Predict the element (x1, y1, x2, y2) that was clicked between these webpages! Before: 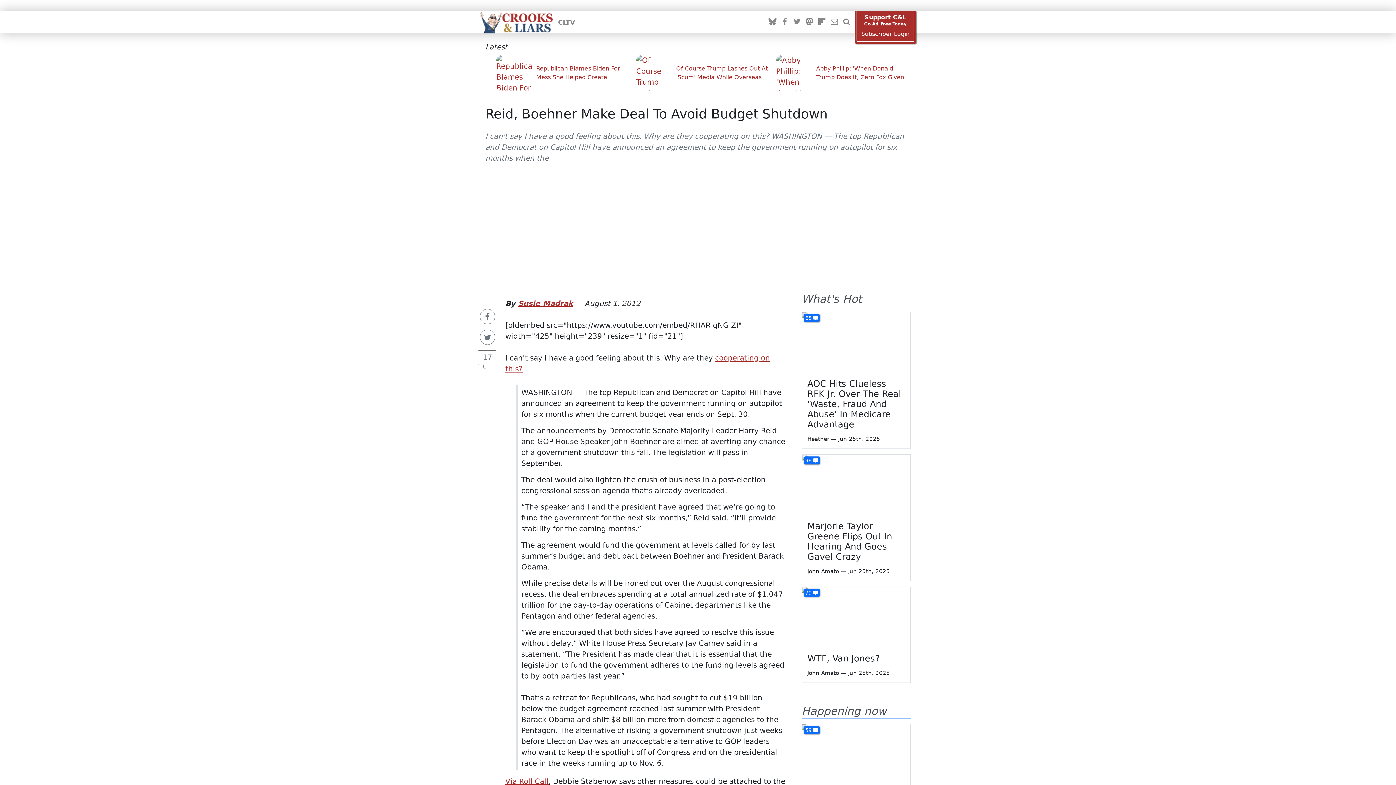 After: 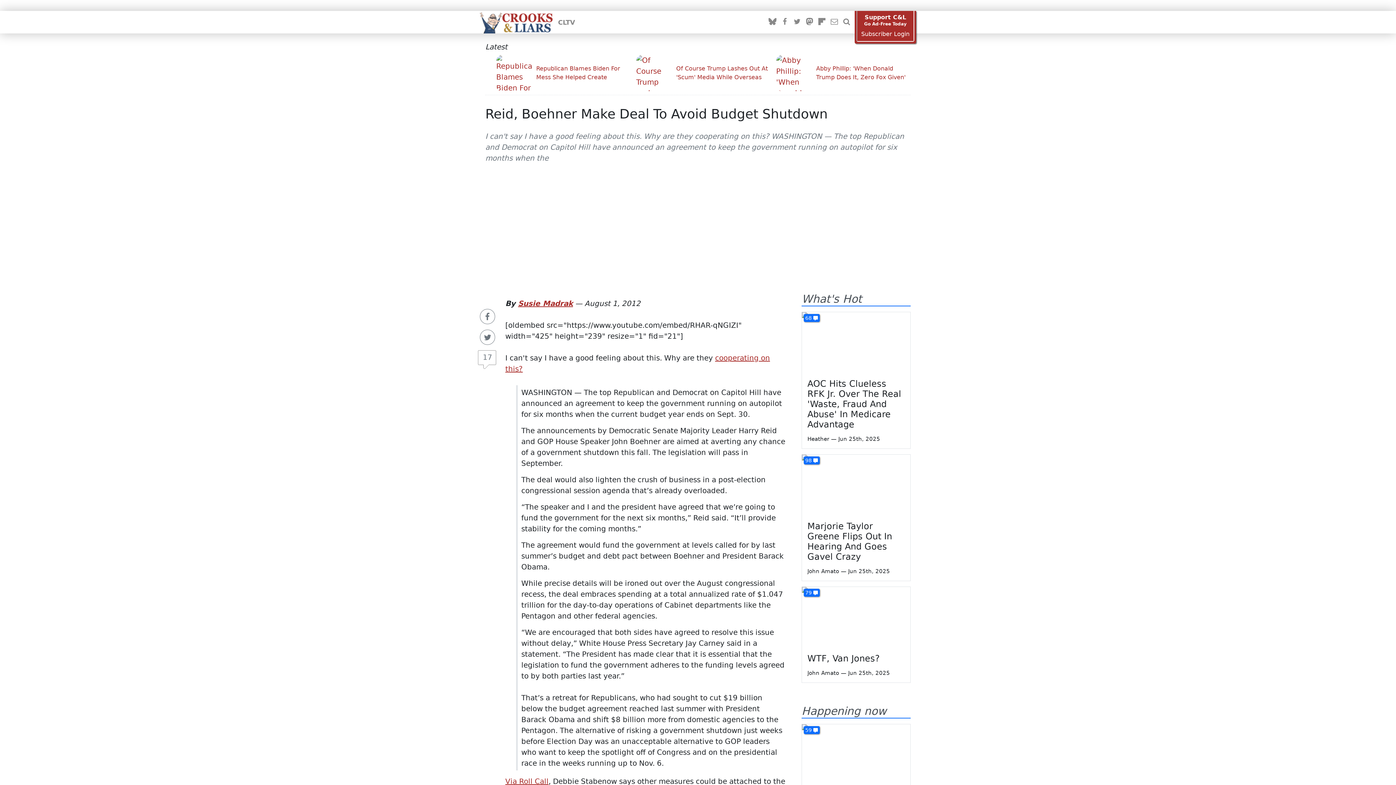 Action: label: Support C&L
Go Ad-Free Today bbox: (862, 13, 908, 27)